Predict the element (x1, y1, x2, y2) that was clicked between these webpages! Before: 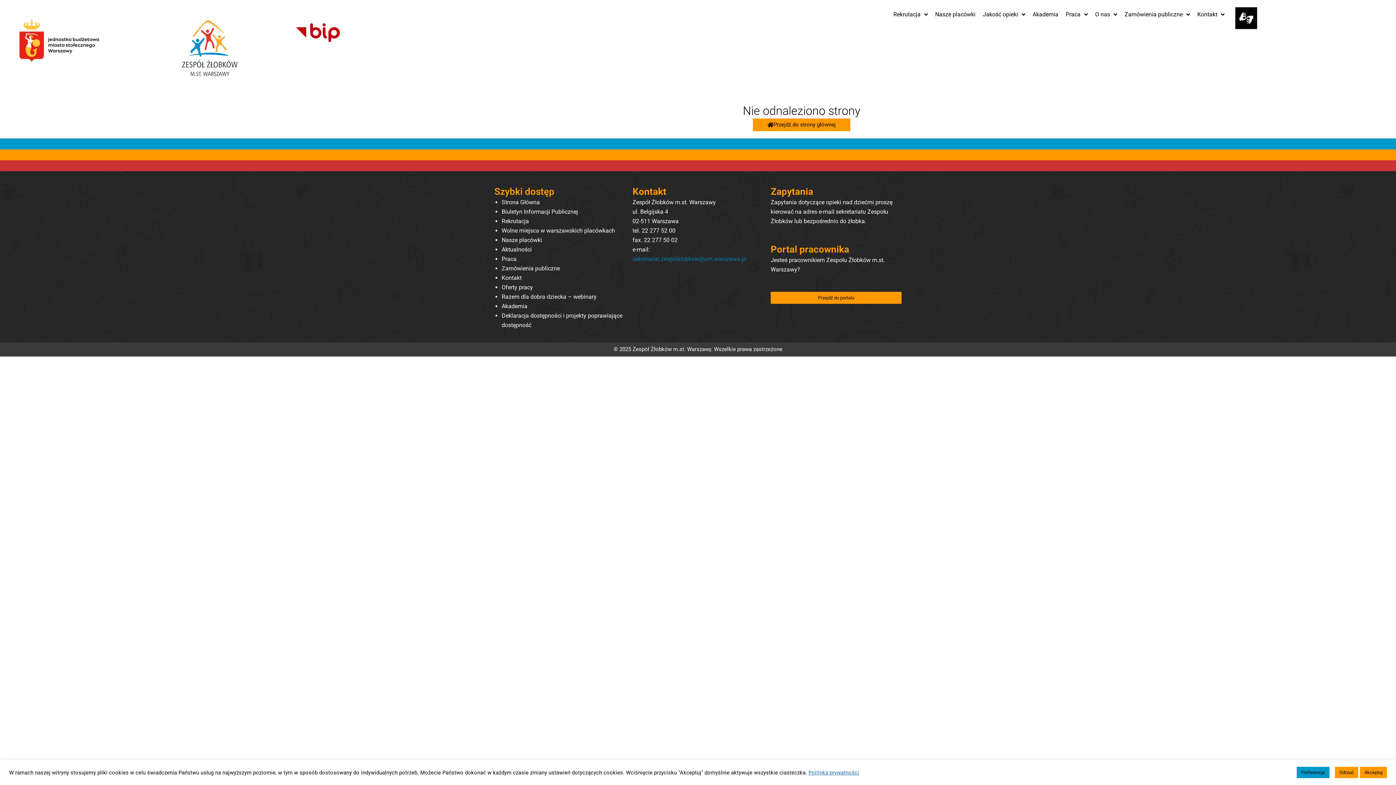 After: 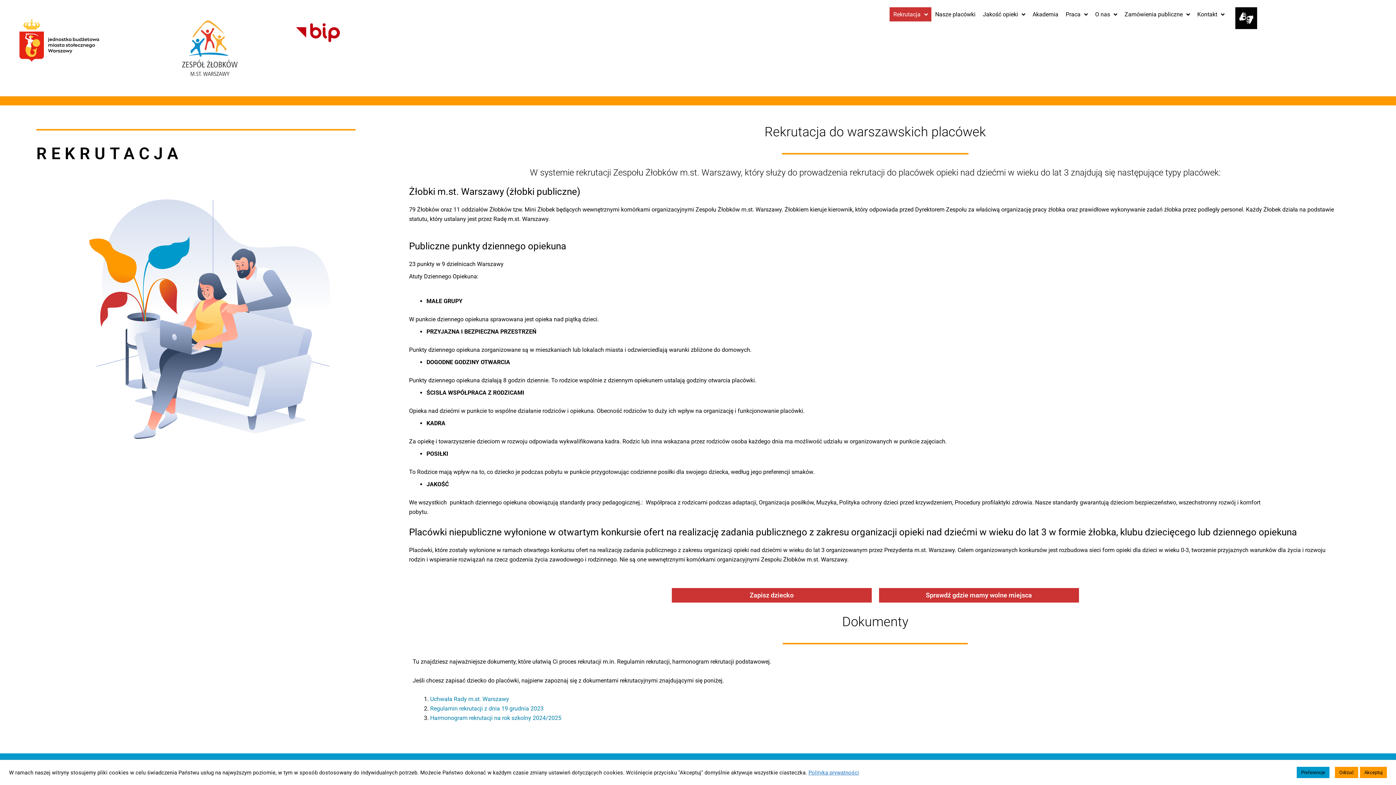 Action: label: Rekrutacja bbox: (889, 7, 931, 21)